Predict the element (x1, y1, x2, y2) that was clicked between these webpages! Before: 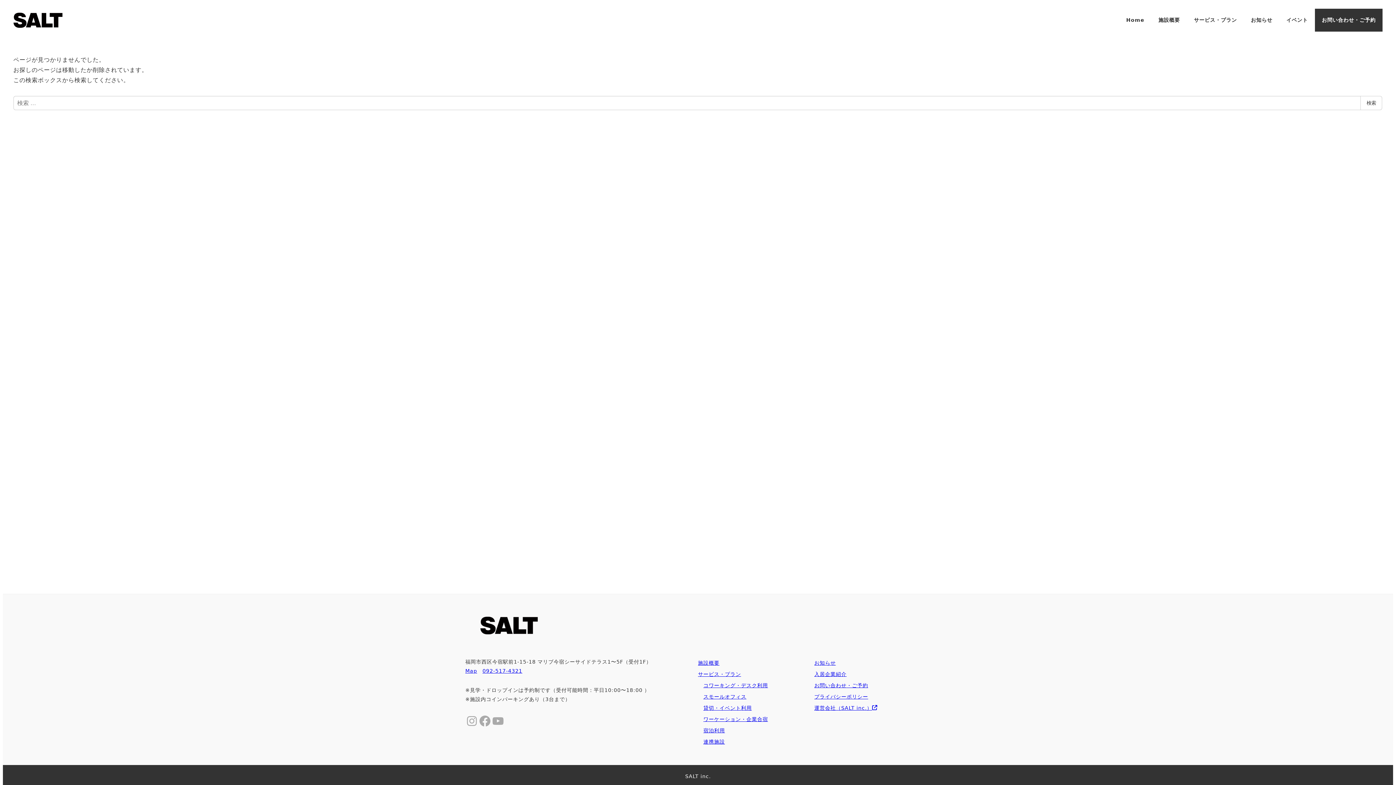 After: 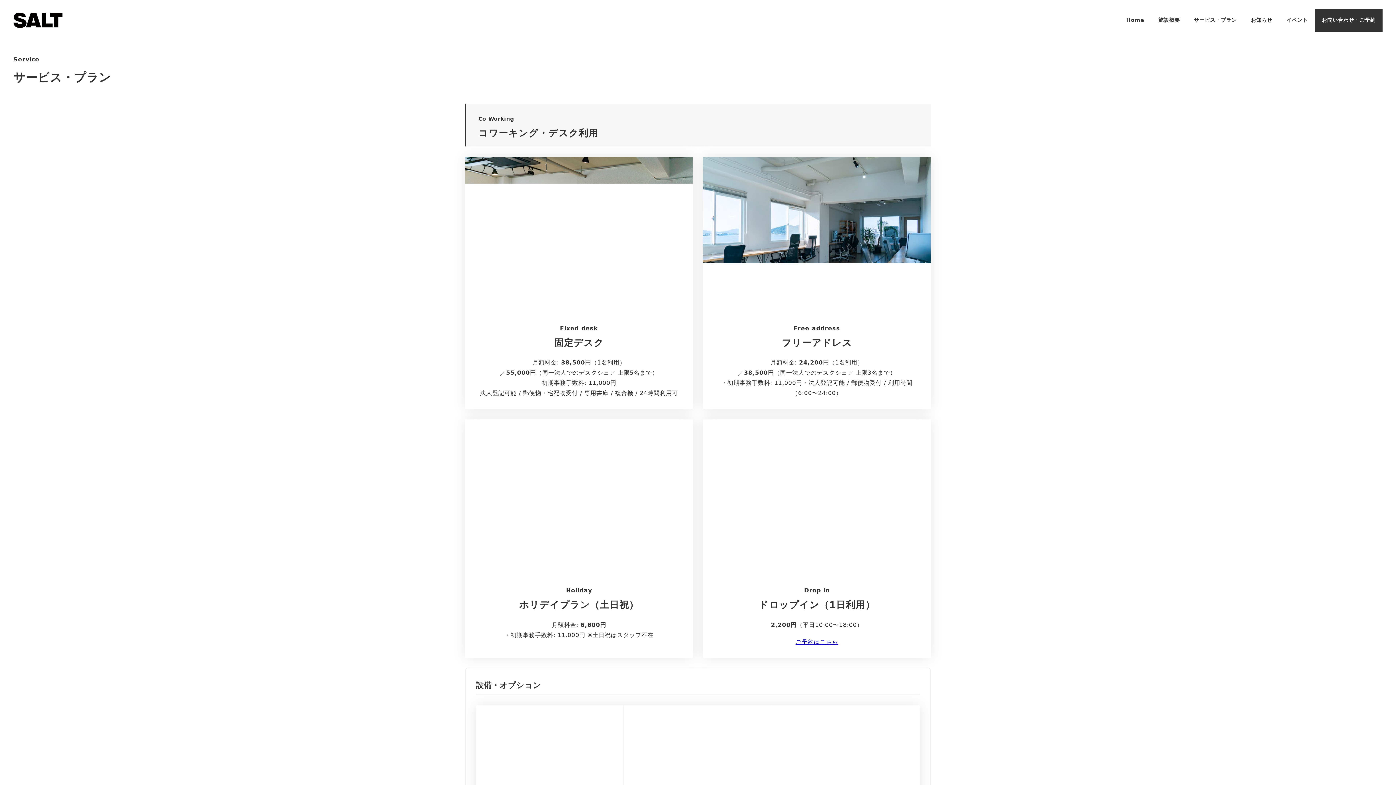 Action: label: サービス・プラン bbox: (1187, 8, 1244, 31)